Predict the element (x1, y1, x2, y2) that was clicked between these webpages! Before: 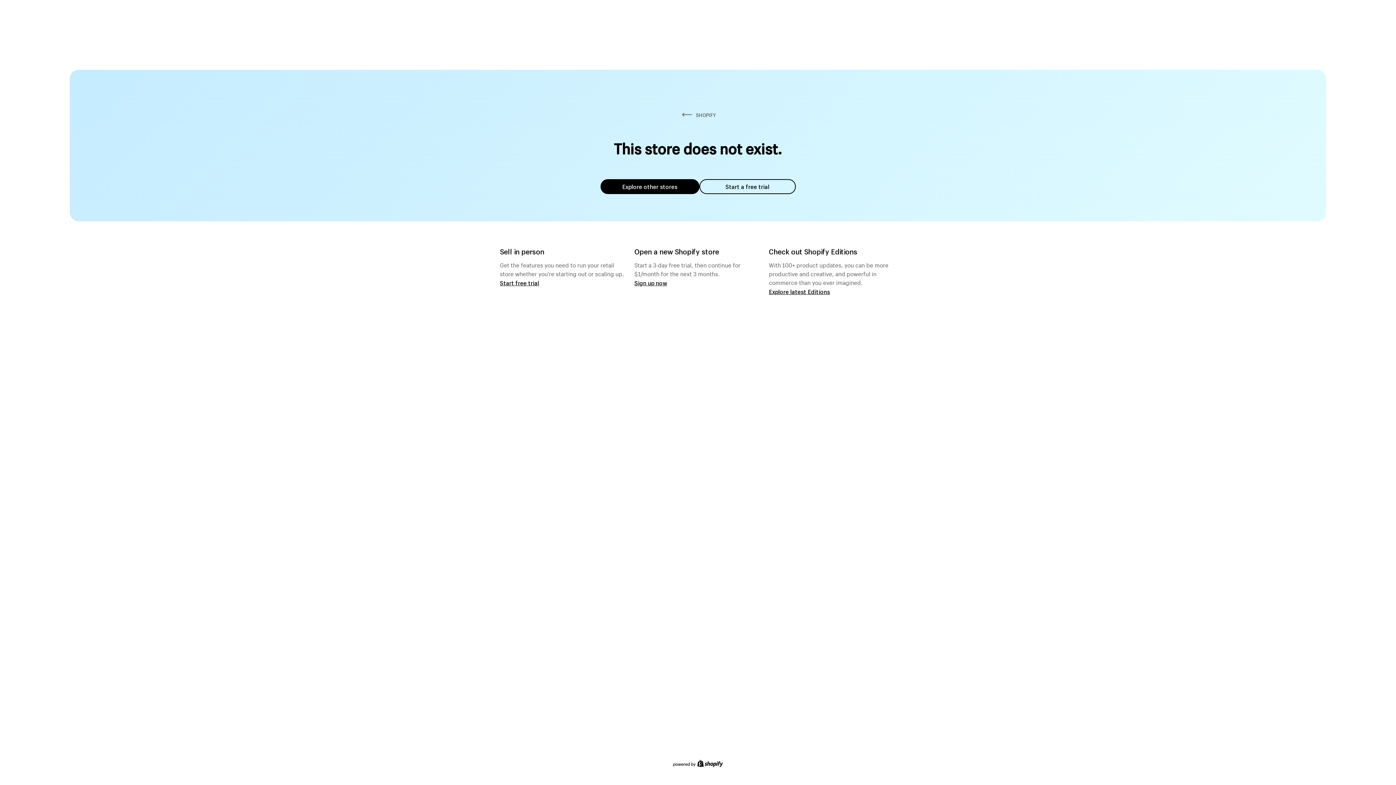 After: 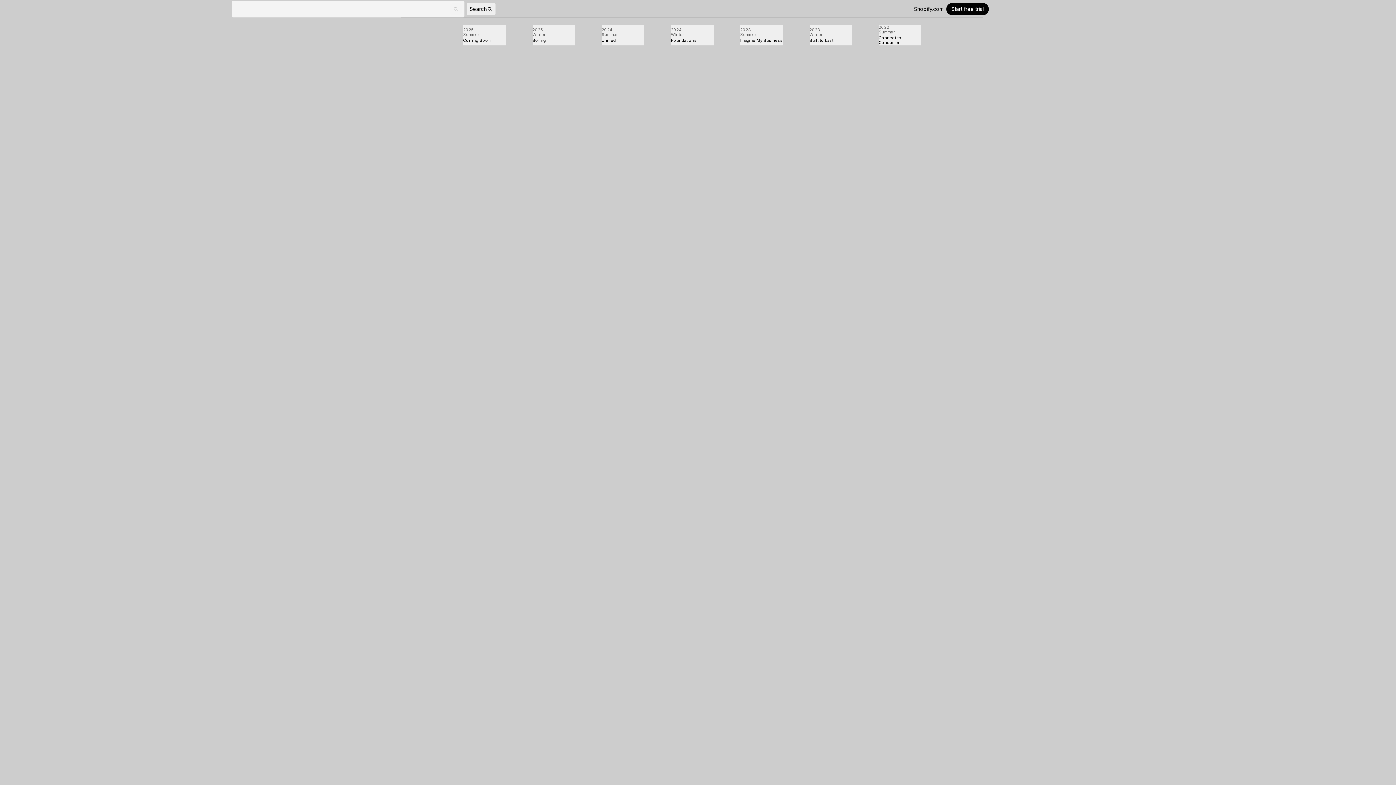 Action: label: Explore latest Editions bbox: (769, 287, 830, 295)